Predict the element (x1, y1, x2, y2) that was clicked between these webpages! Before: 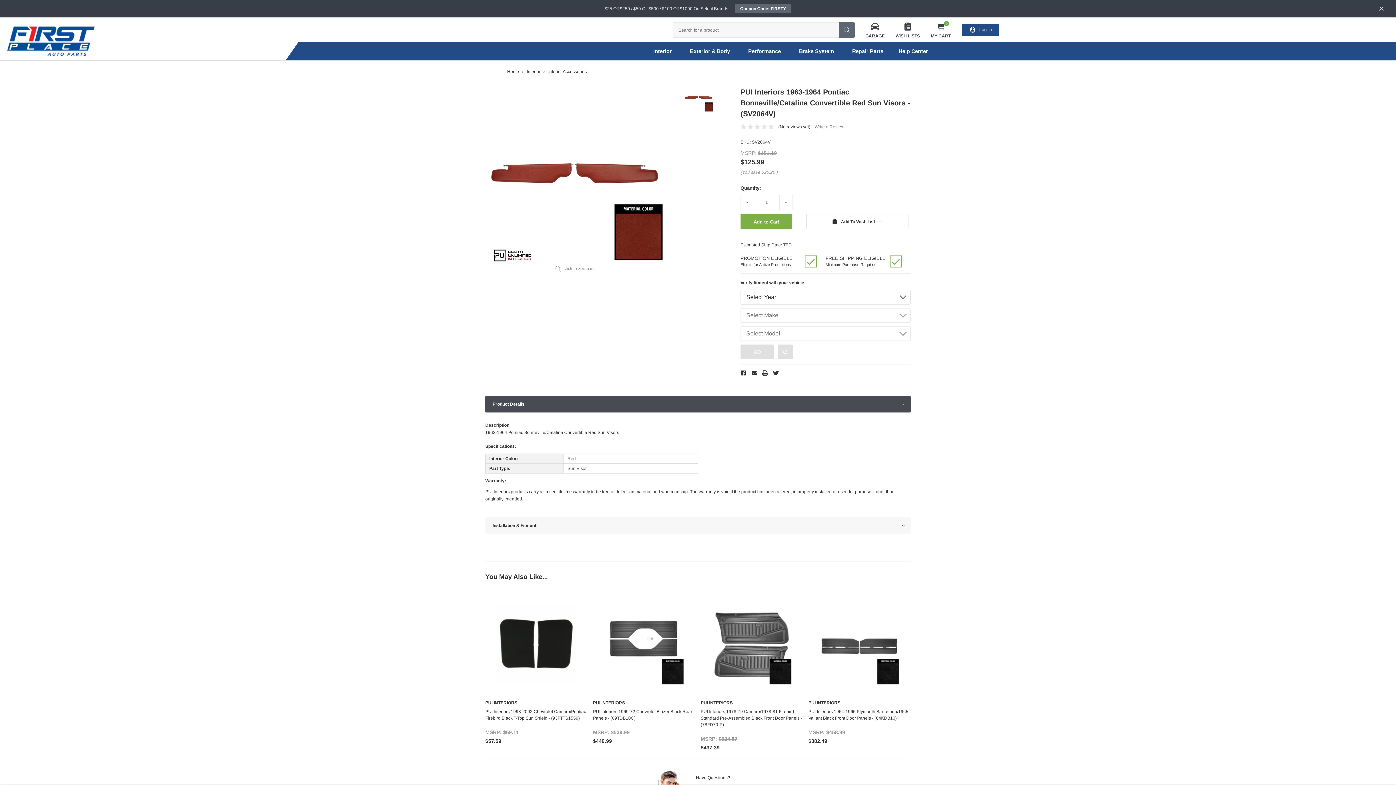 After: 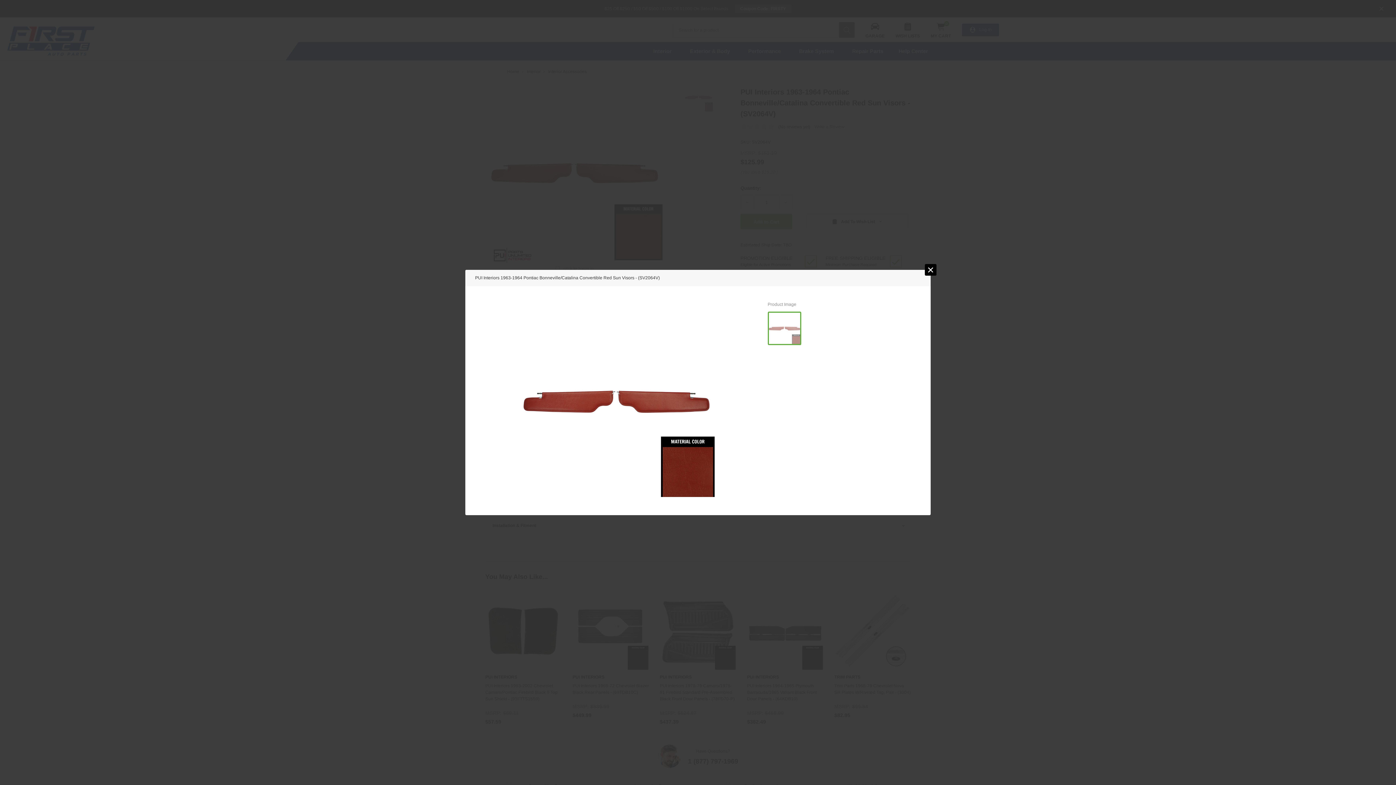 Action: bbox: (684, 82, 713, 111)